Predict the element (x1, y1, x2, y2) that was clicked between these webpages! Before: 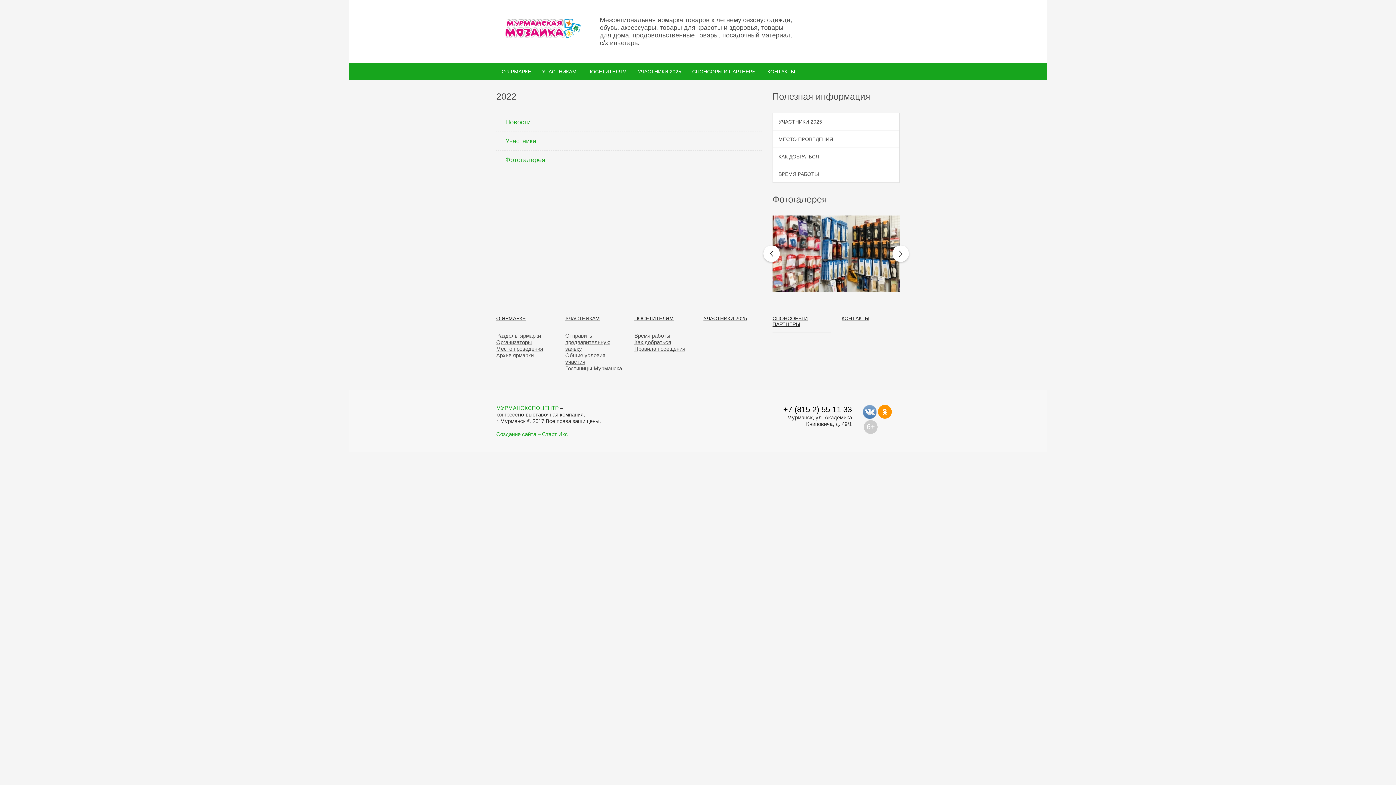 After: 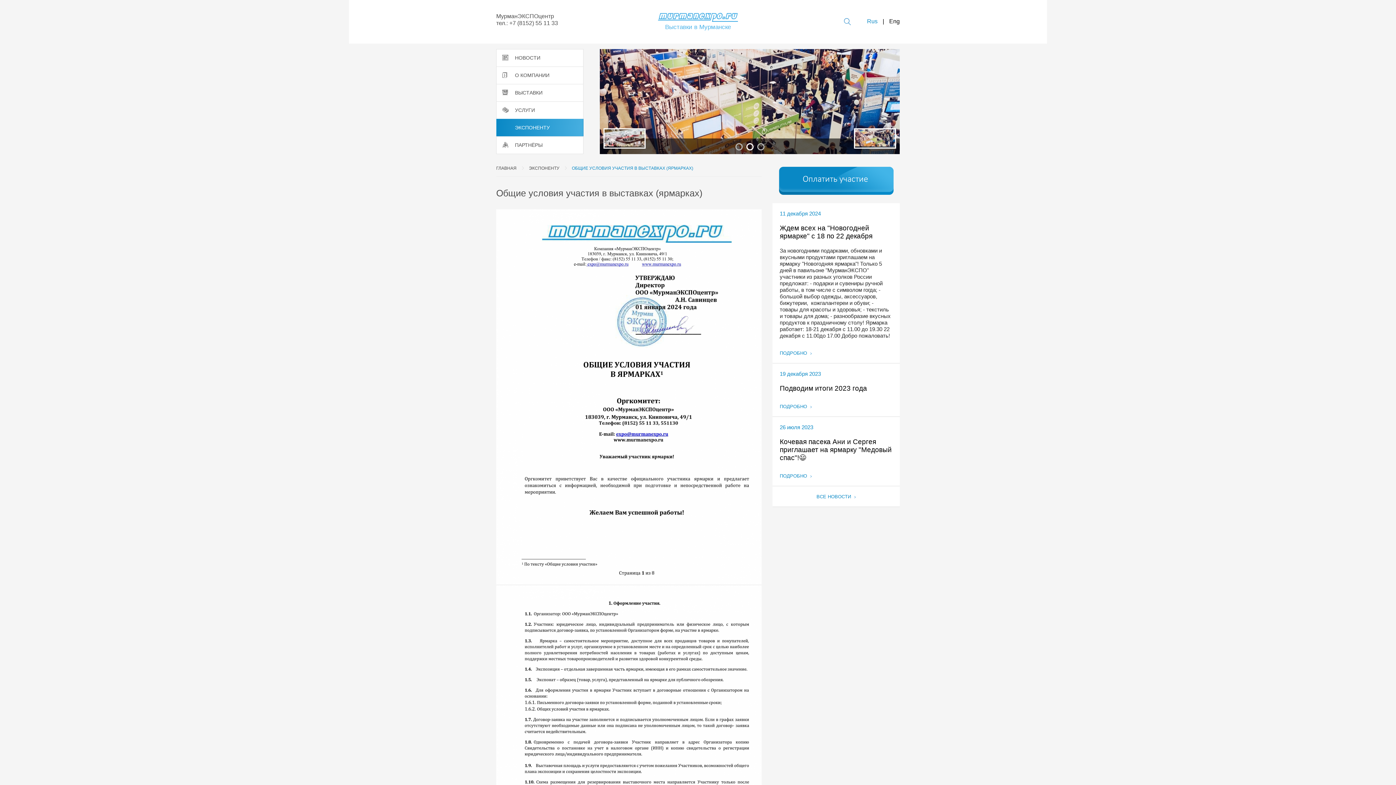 Action: bbox: (565, 352, 605, 370) label: Общие условия участия